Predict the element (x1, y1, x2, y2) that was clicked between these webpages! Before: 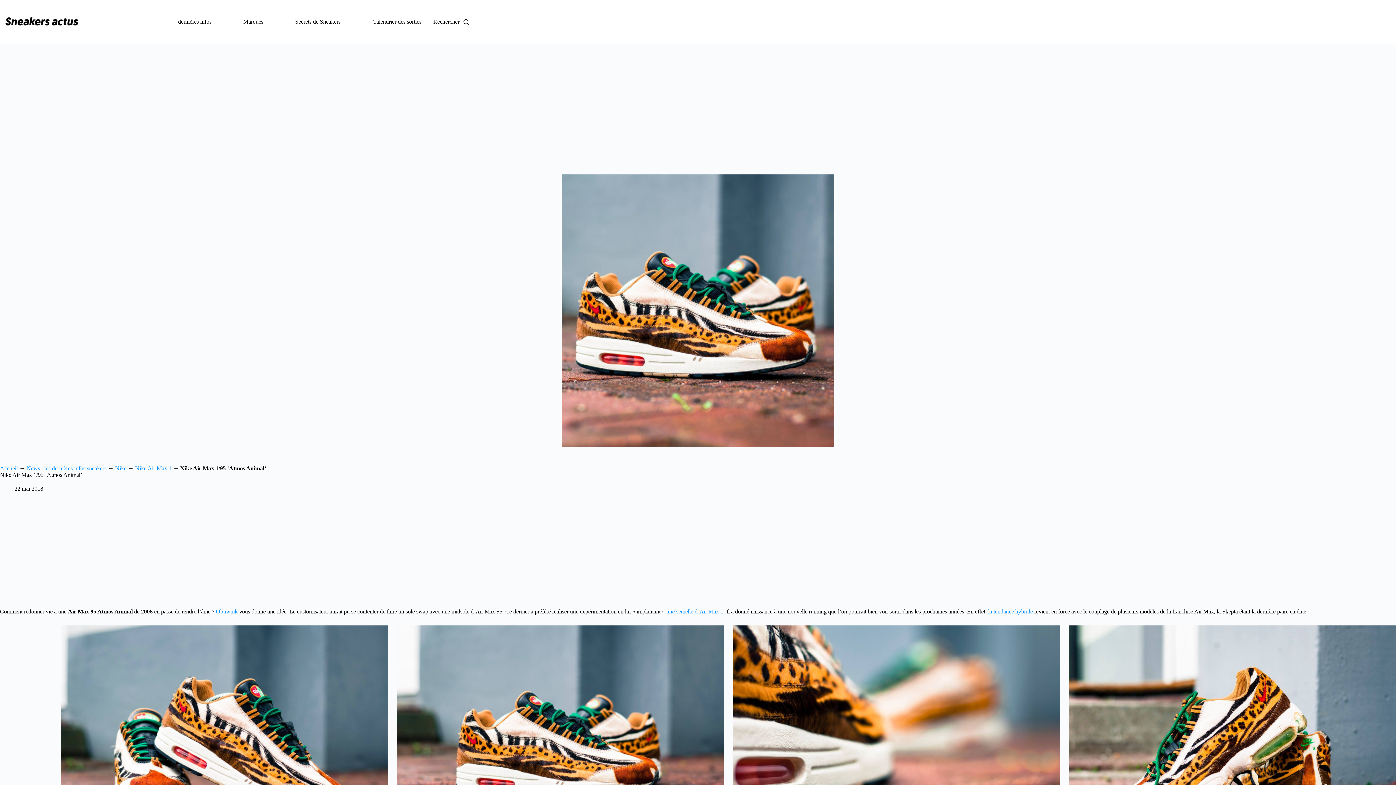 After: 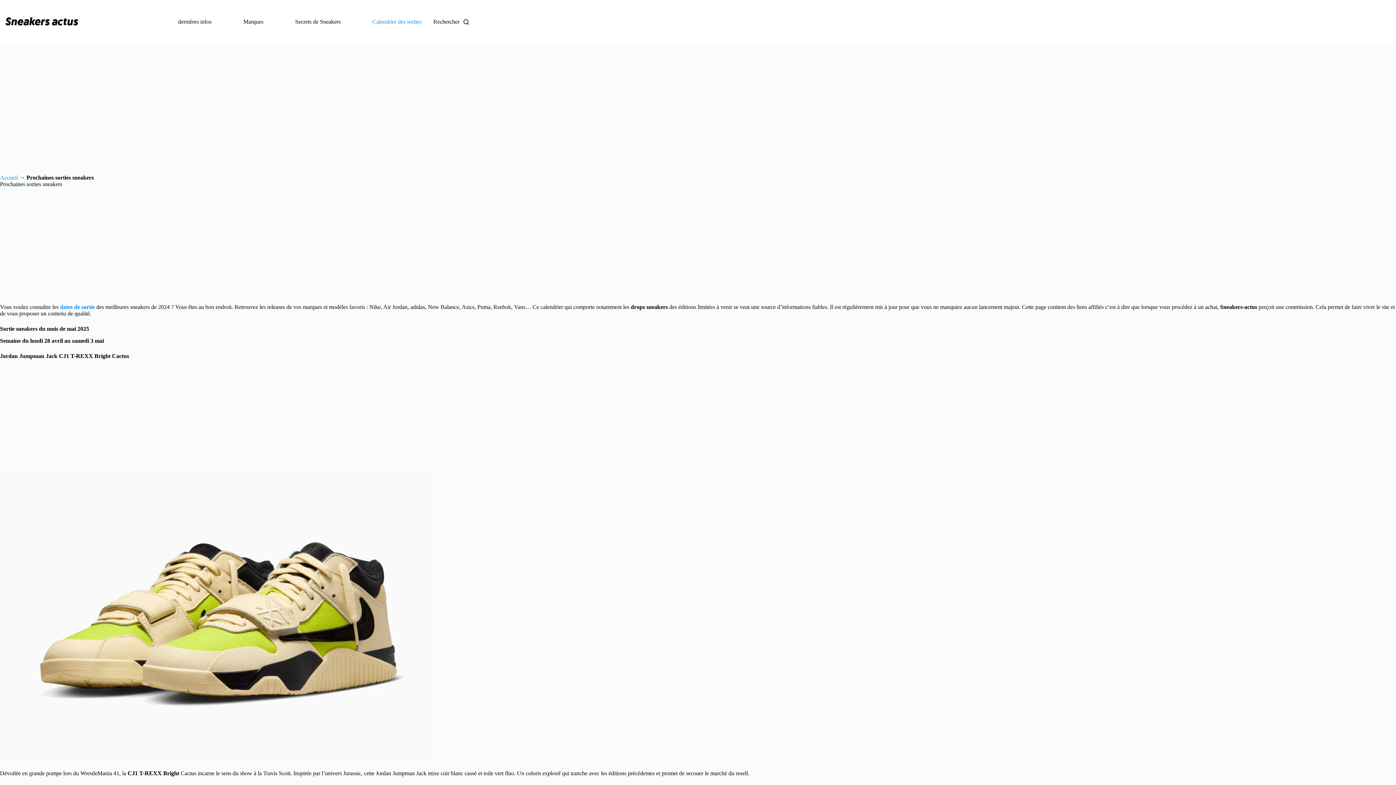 Action: bbox: (367, 0, 426, 43) label: Calendrier des sorties